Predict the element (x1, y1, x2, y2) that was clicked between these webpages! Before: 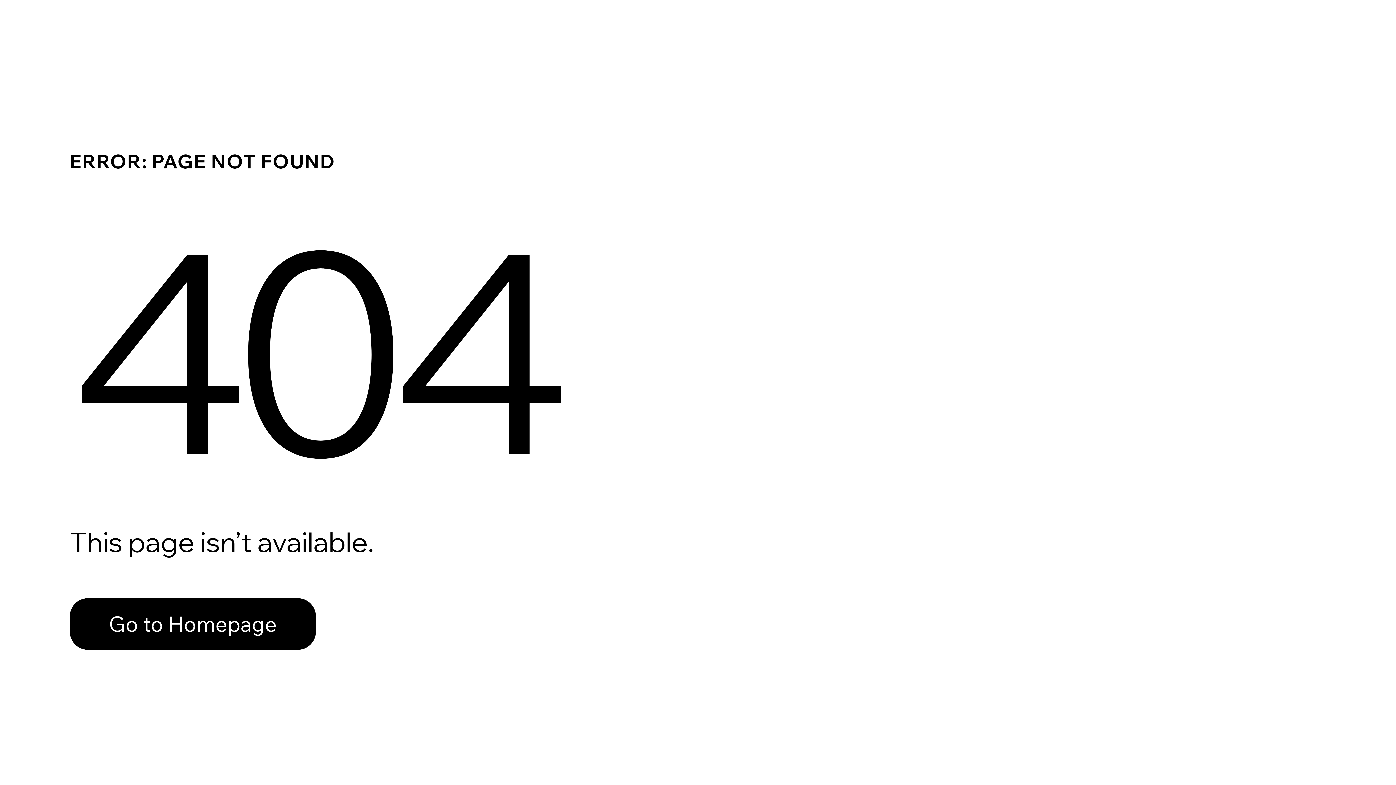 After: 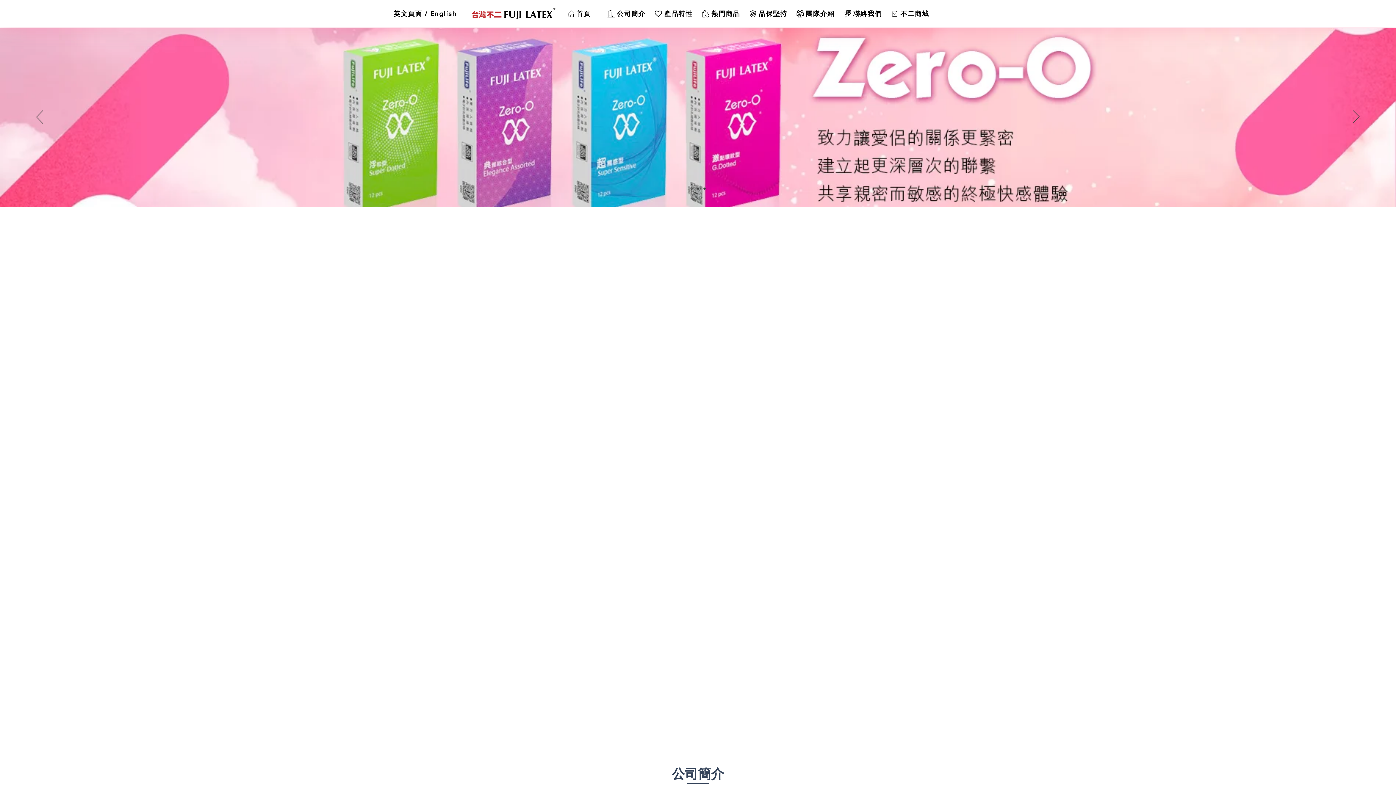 Action: label: Go to Homepage bbox: (69, 582, 768, 659)